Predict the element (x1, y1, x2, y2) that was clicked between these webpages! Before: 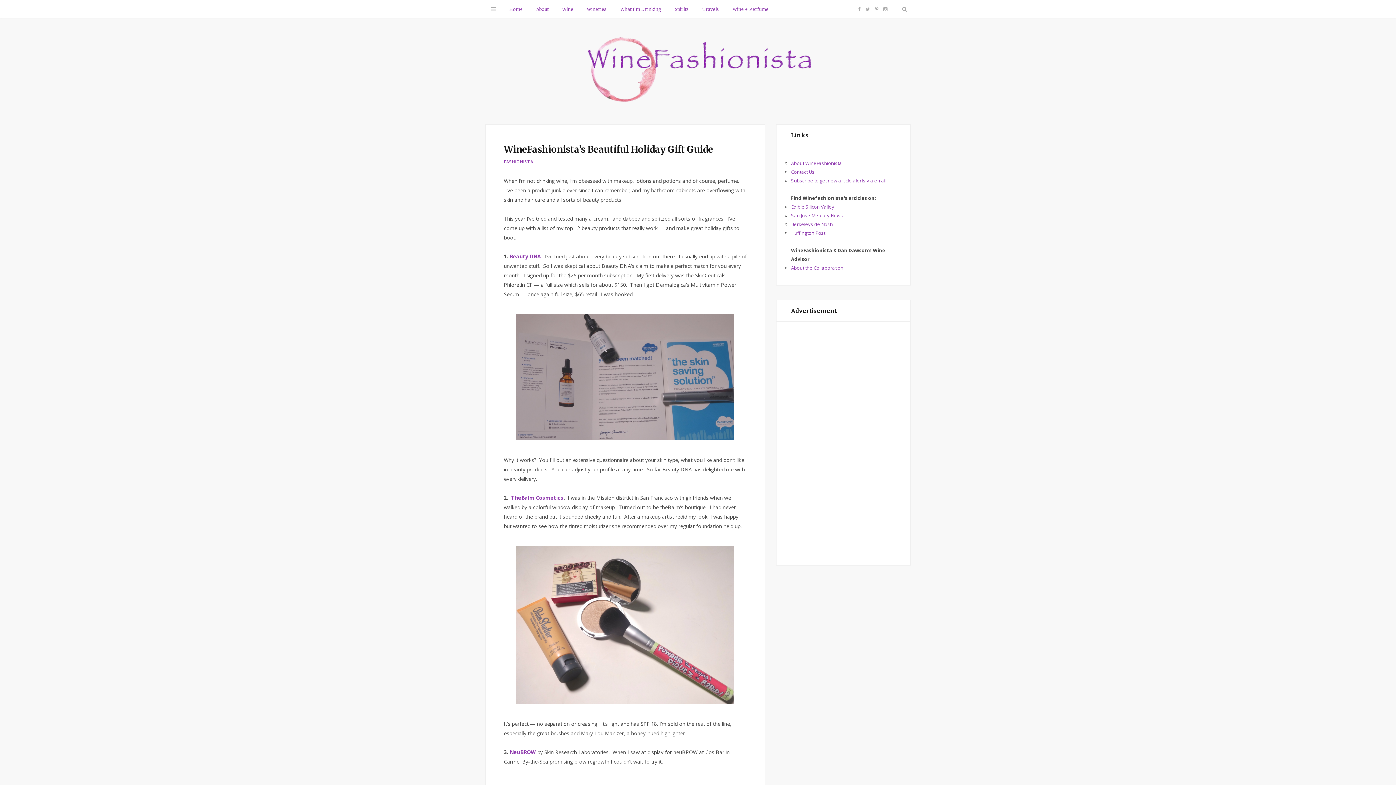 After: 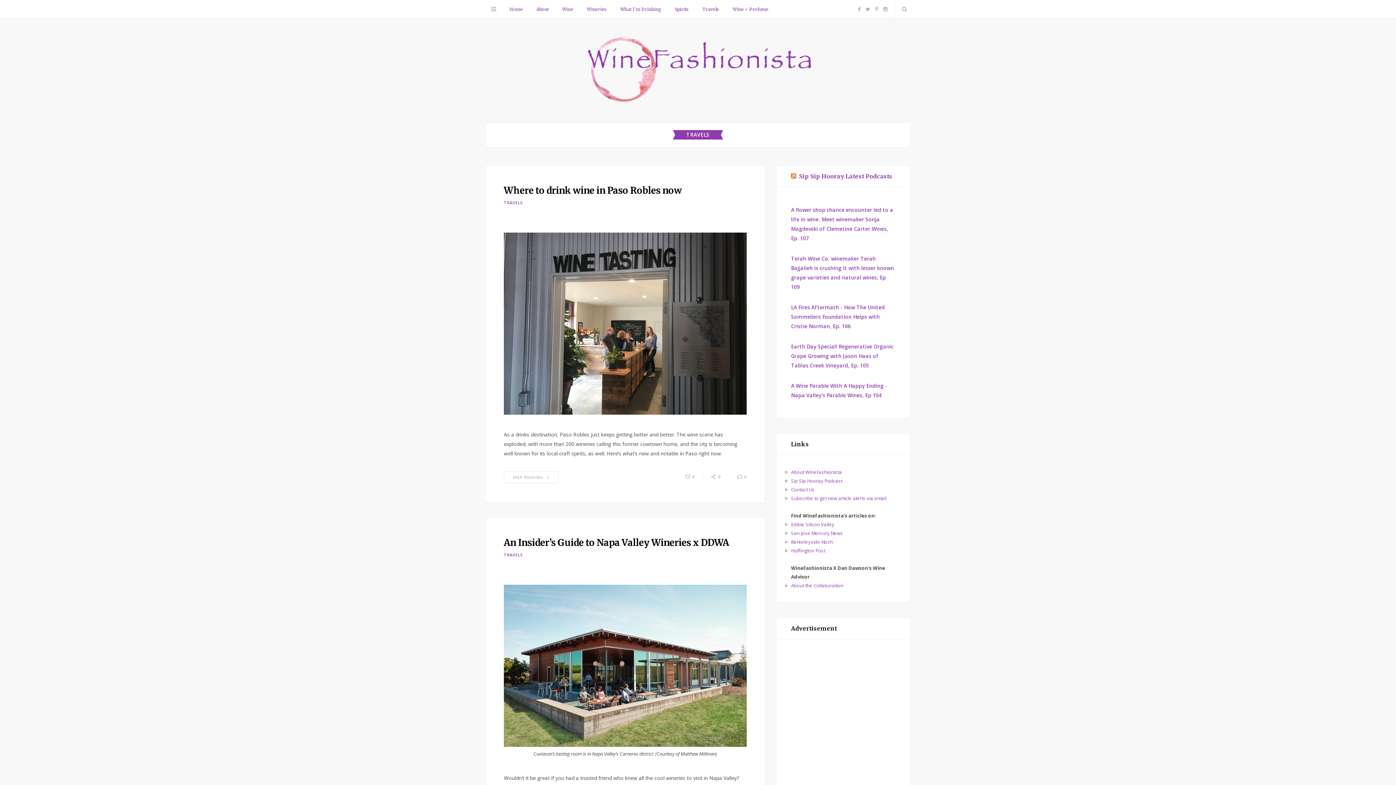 Action: bbox: (696, 0, 725, 18) label: Travels